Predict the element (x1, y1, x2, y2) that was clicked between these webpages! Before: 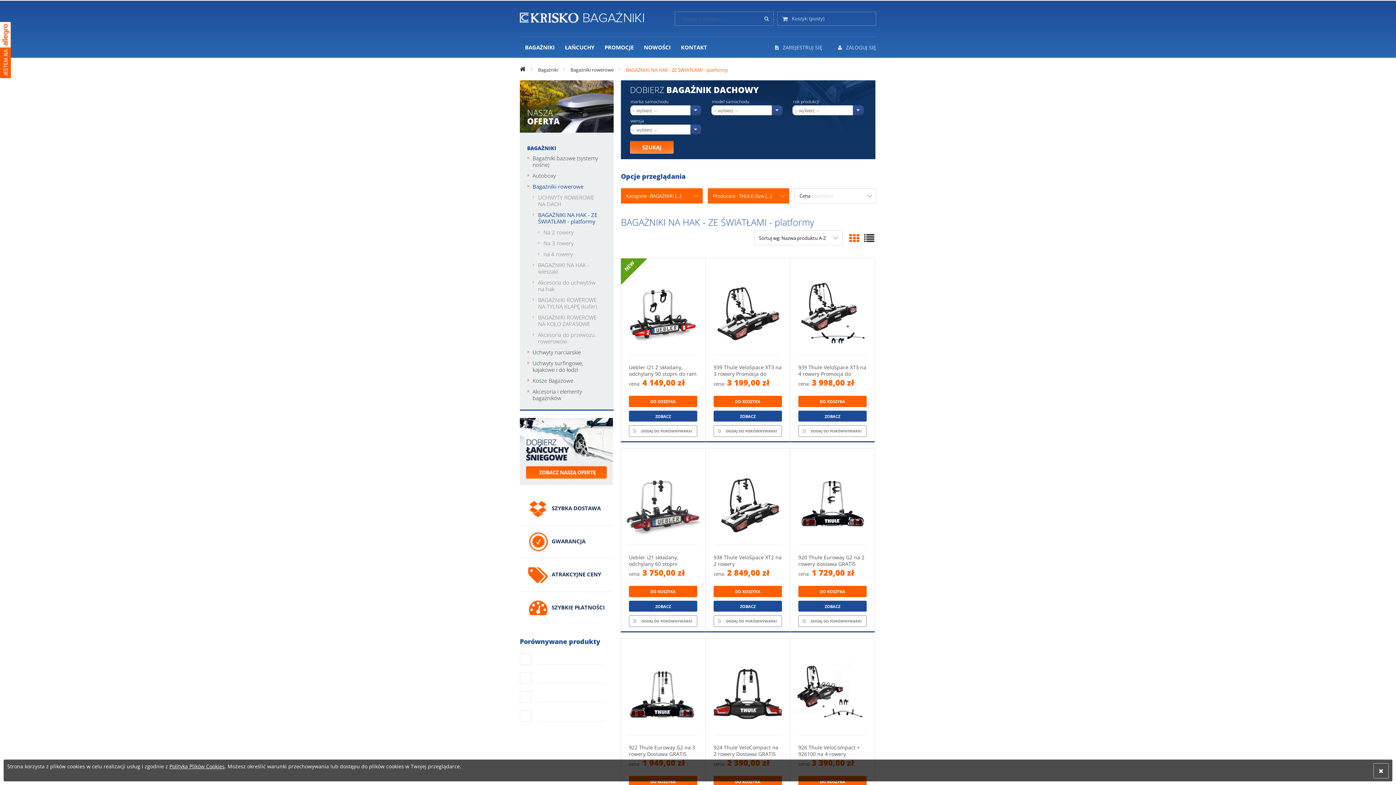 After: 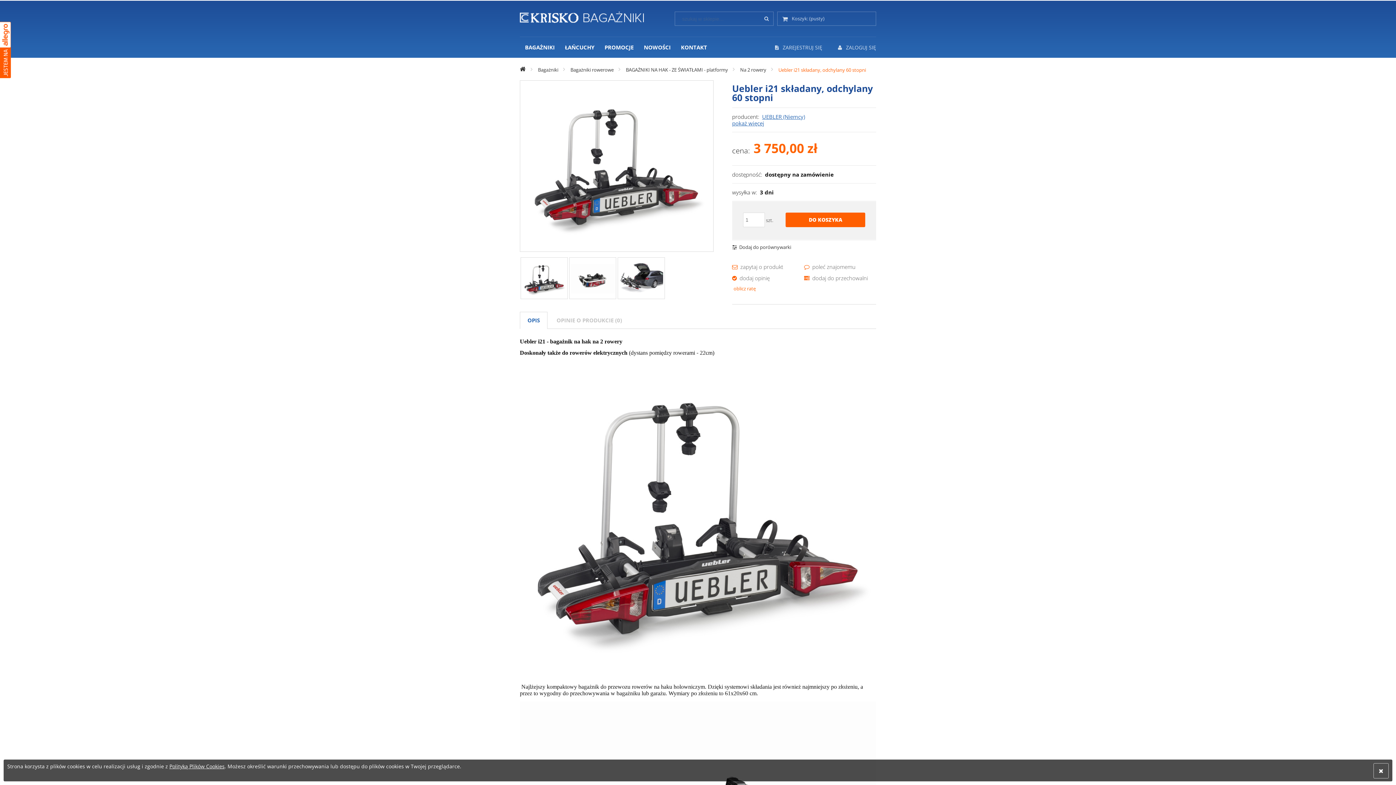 Action: label: Uebler i21 składany, odchylany 60 stopni bbox: (629, 554, 697, 568)